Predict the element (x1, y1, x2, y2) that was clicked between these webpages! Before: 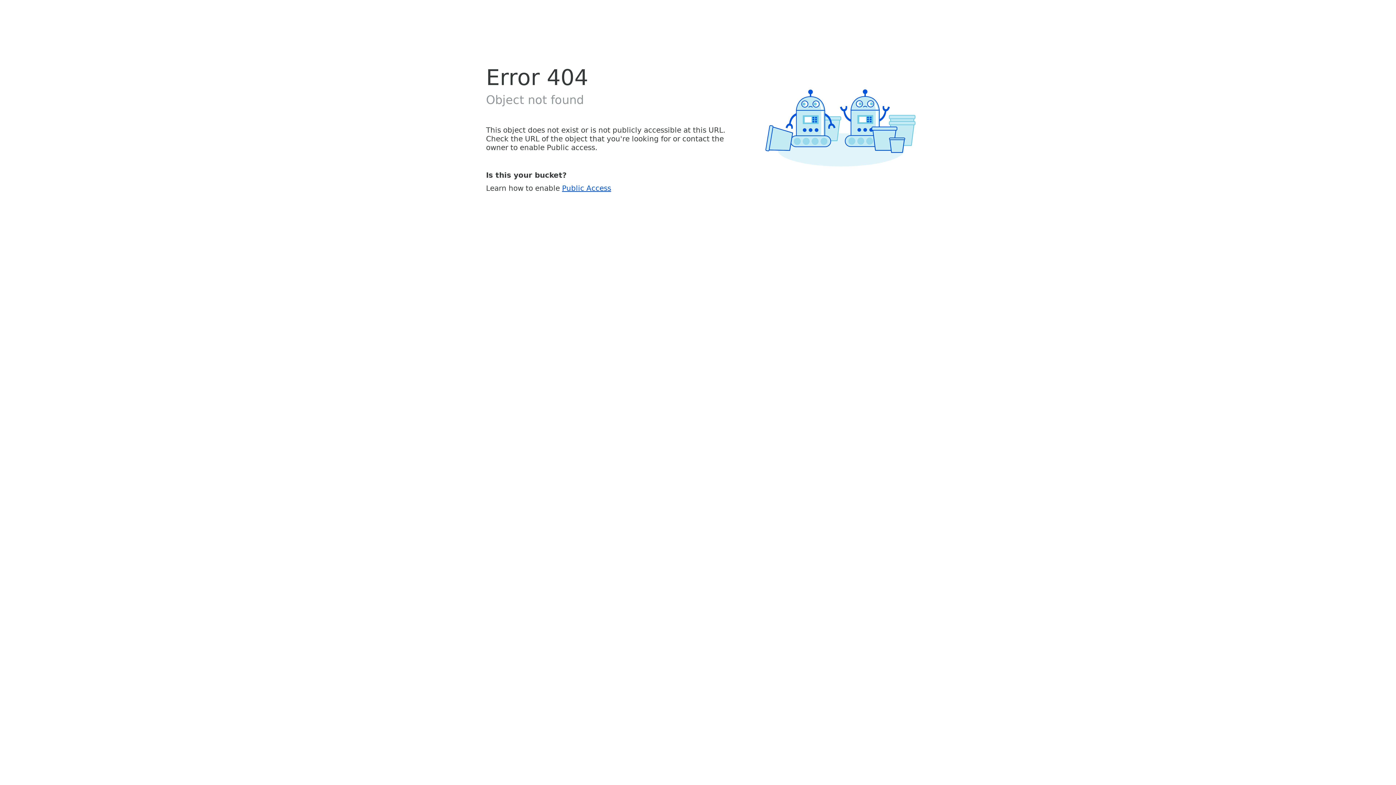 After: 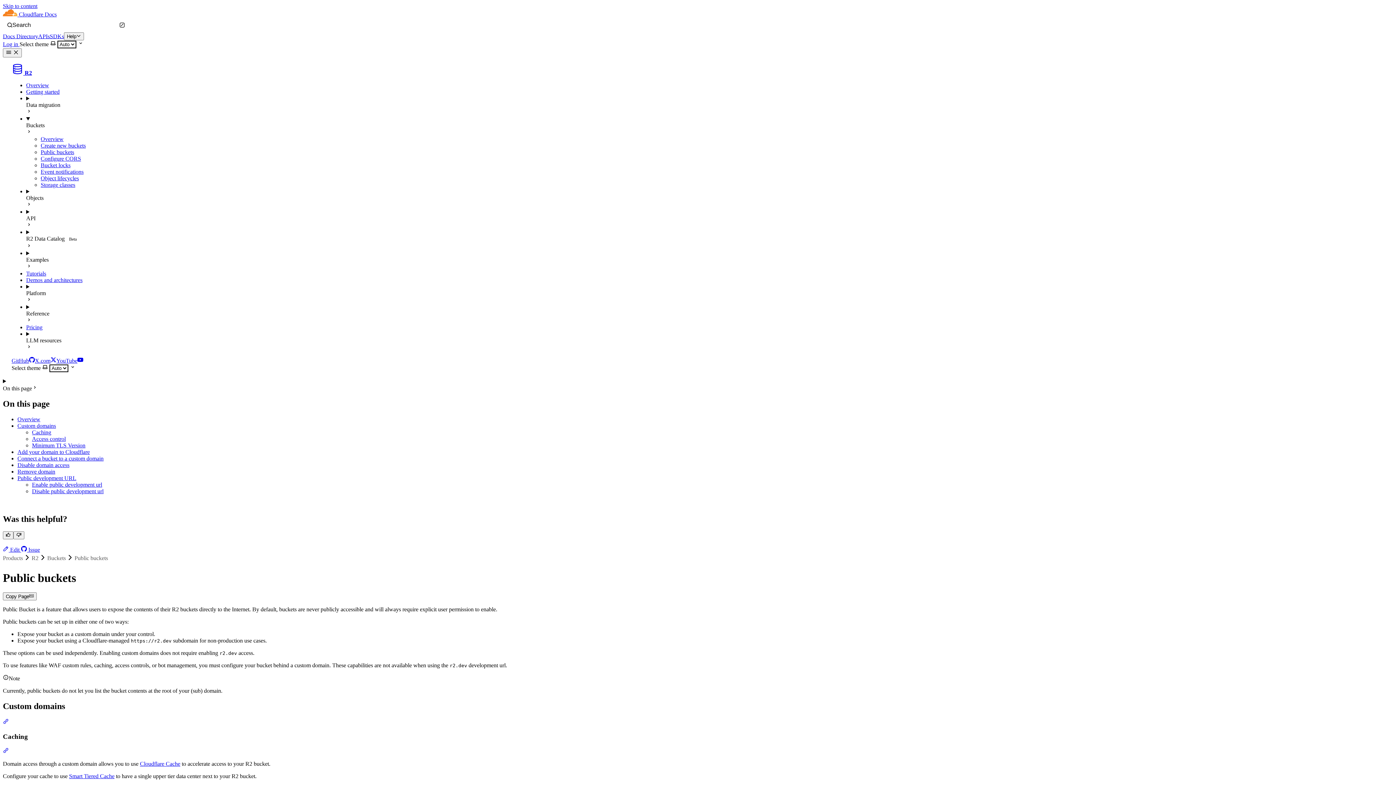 Action: label: Public Access bbox: (562, 183, 611, 192)